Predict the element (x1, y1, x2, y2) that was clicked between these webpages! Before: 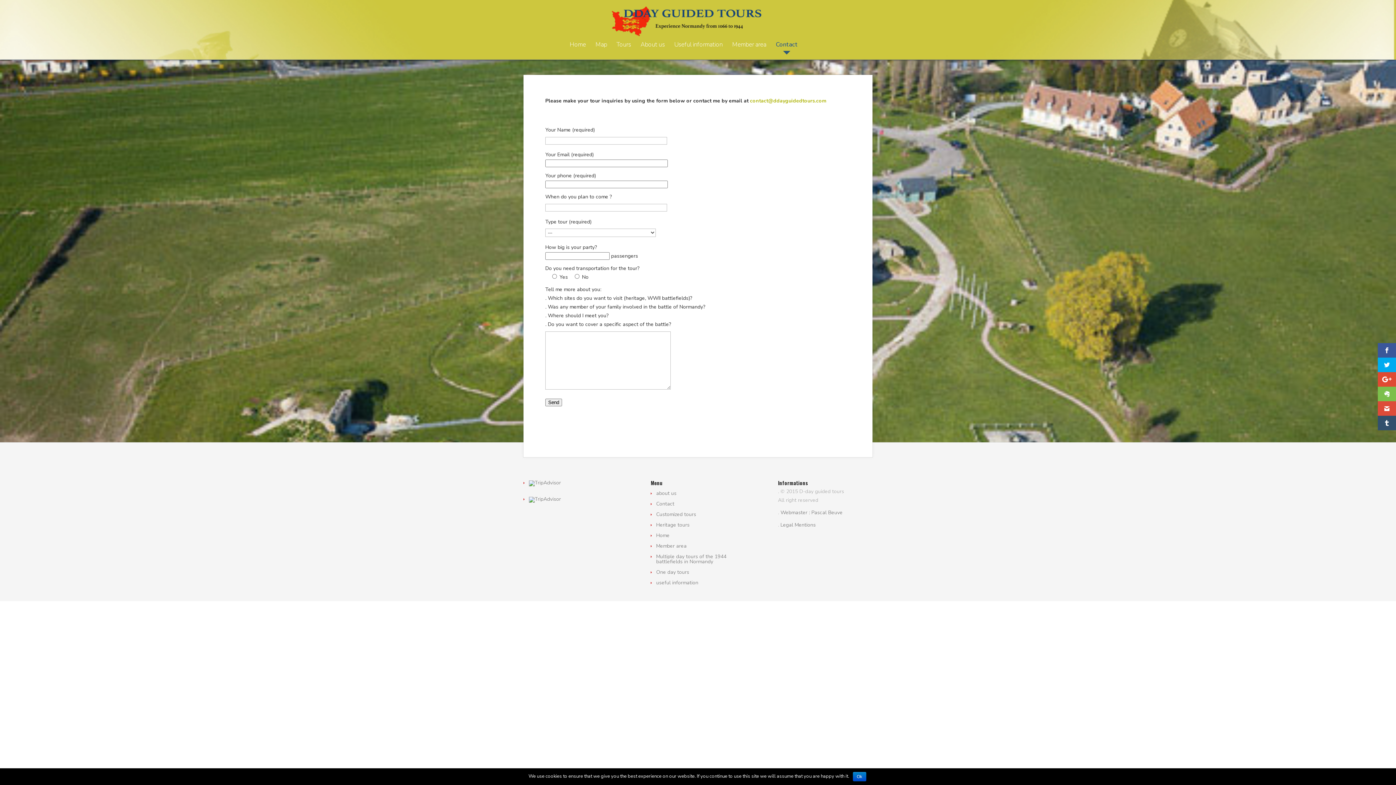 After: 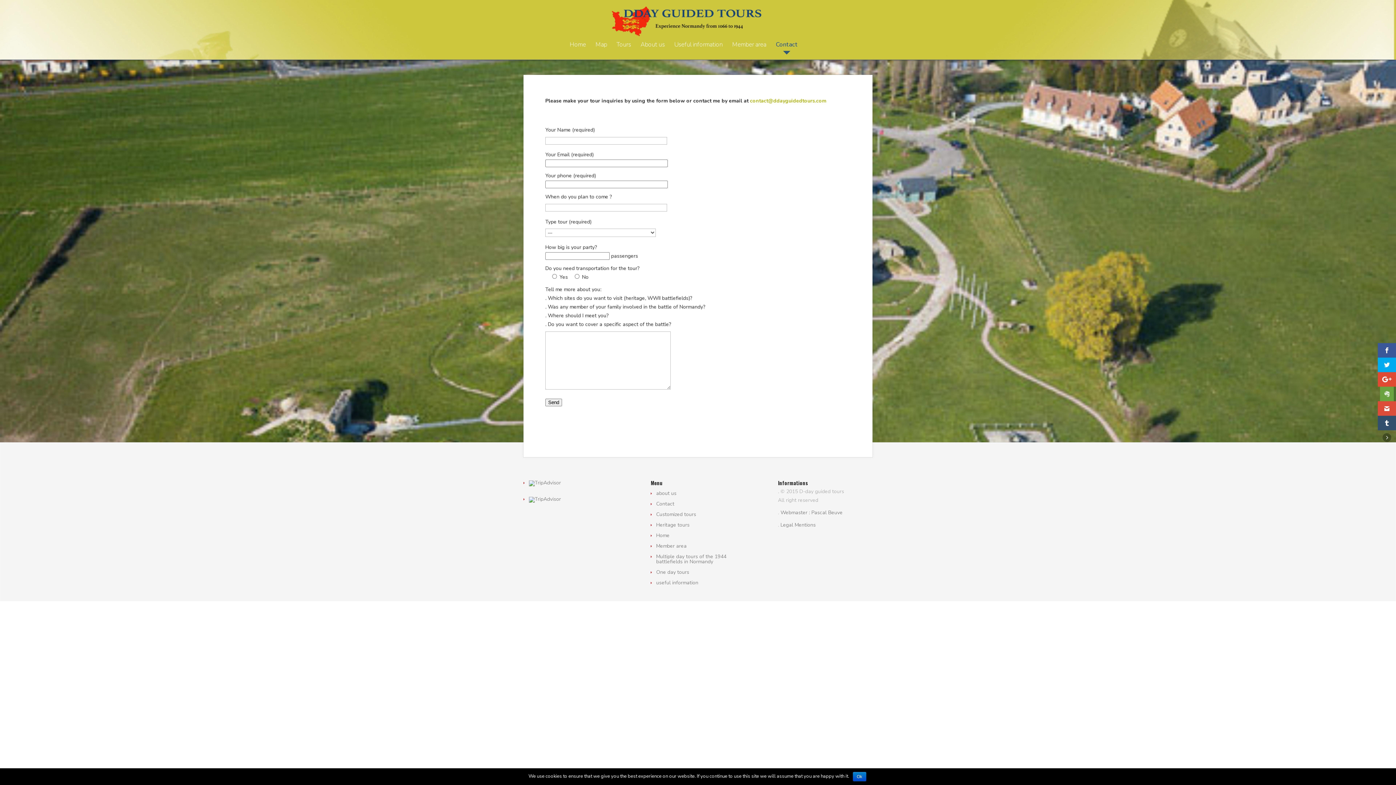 Action: bbox: (1378, 386, 1396, 401)